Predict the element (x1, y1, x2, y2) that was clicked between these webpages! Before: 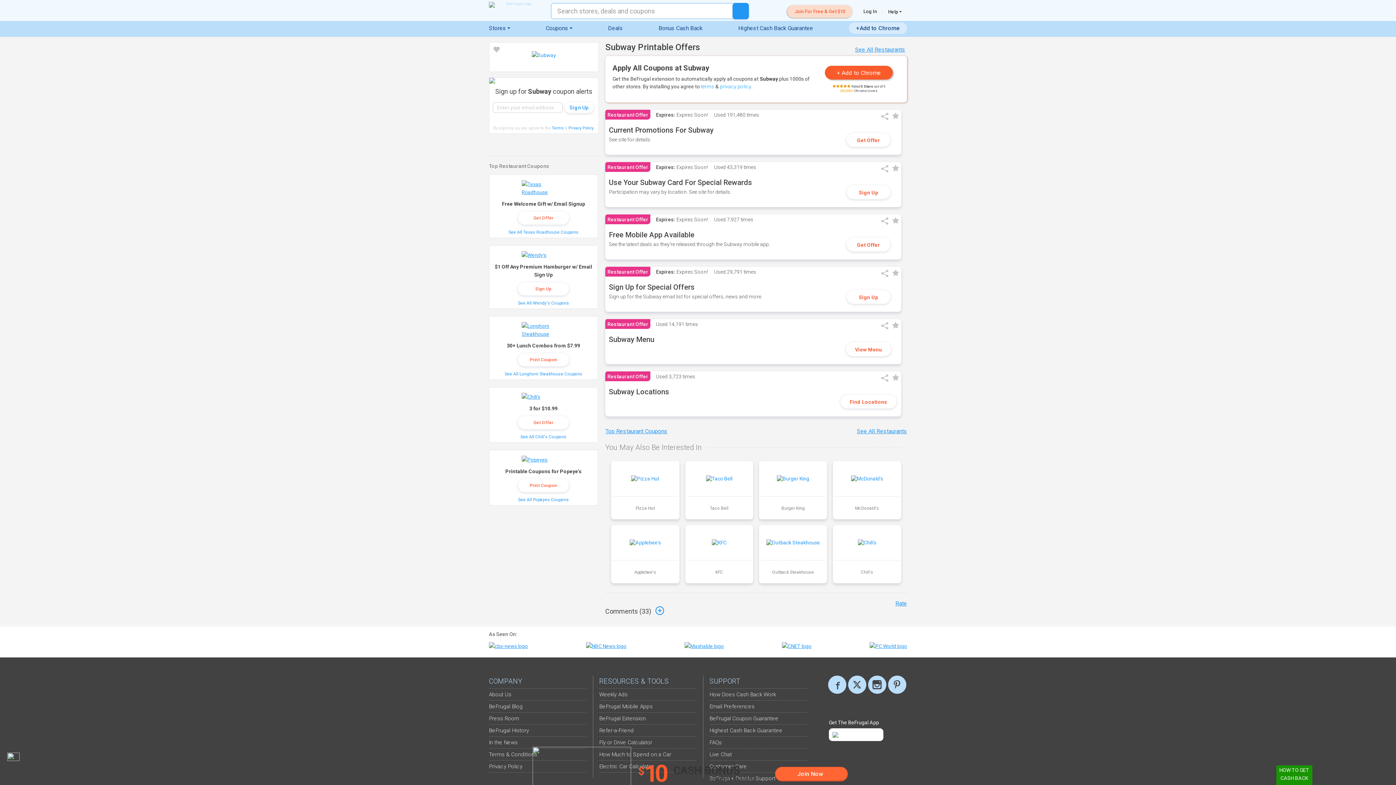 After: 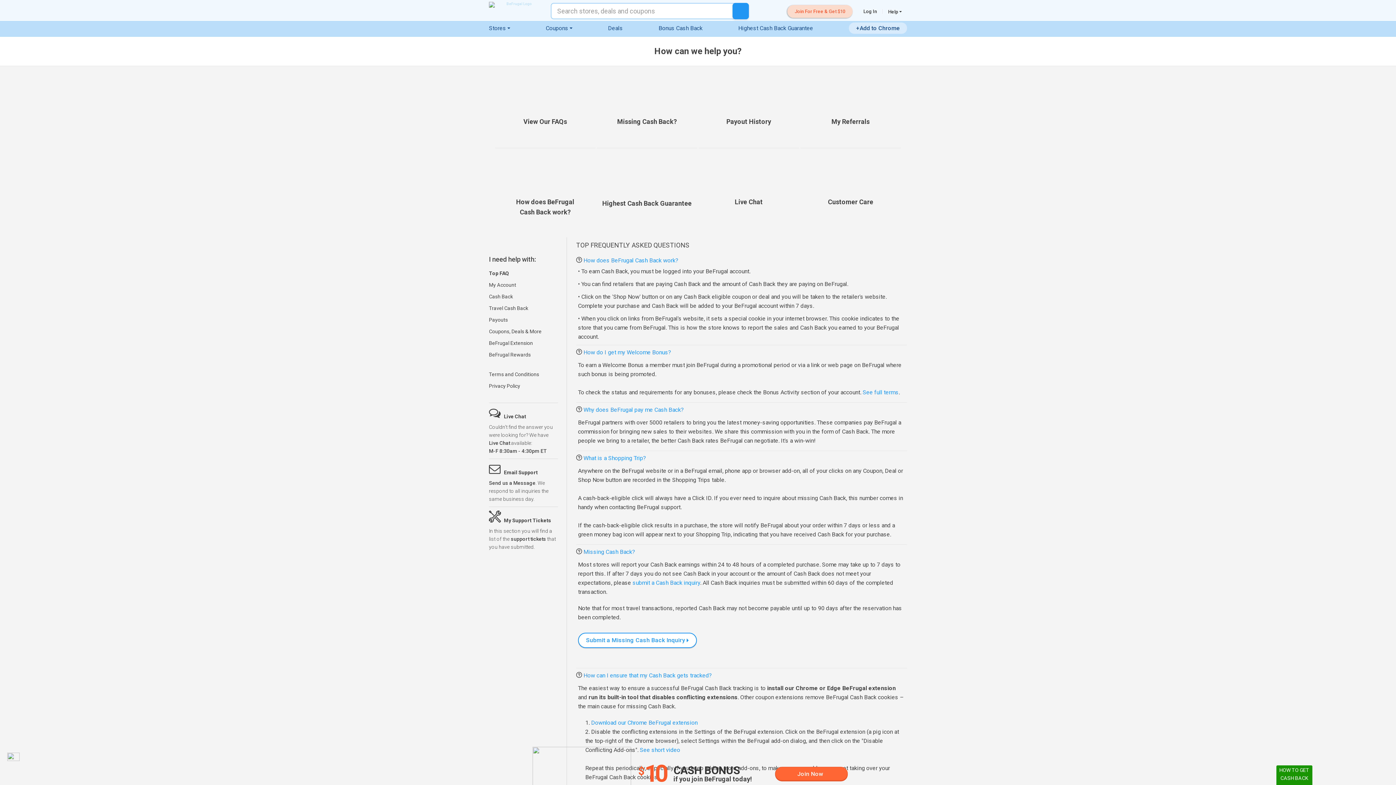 Action: bbox: (882, 9, 907, 14) label: Help 